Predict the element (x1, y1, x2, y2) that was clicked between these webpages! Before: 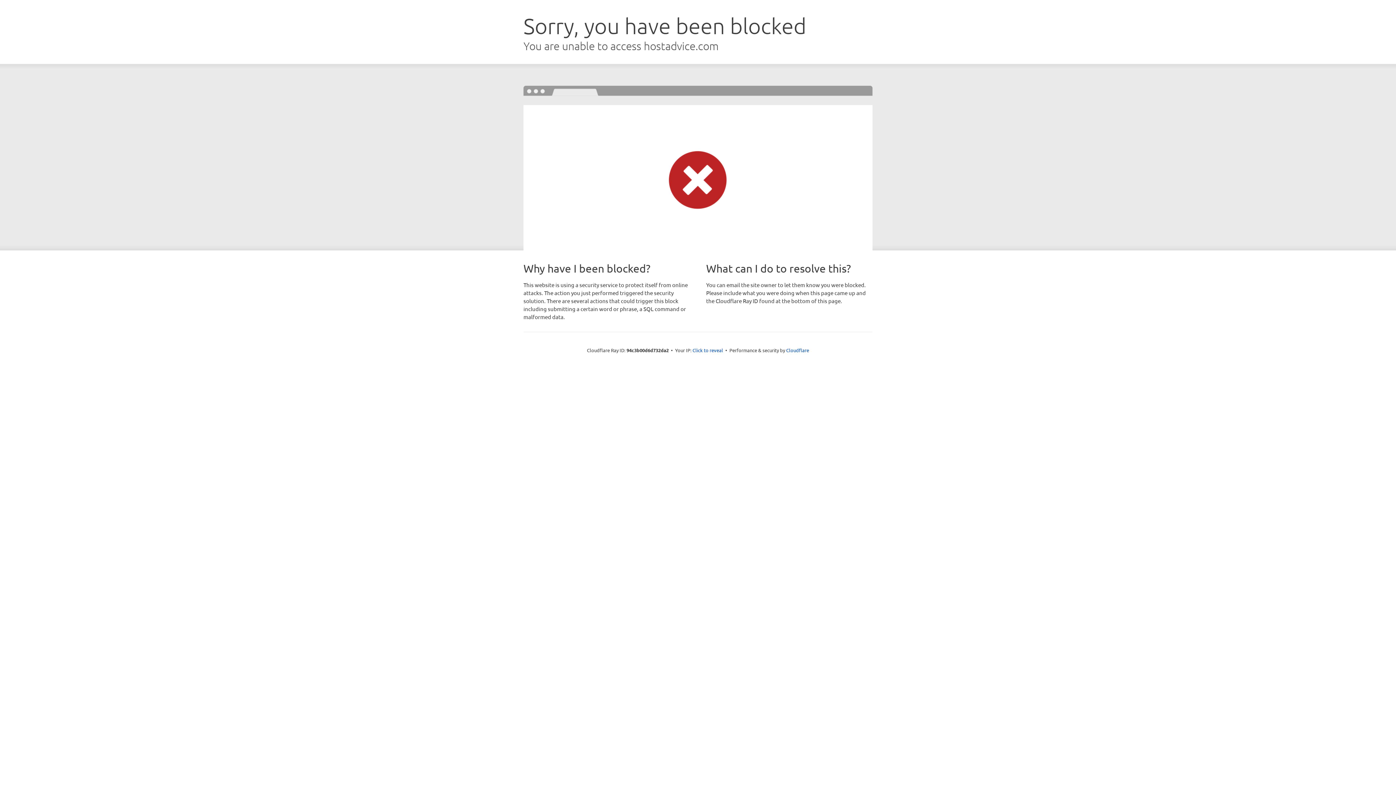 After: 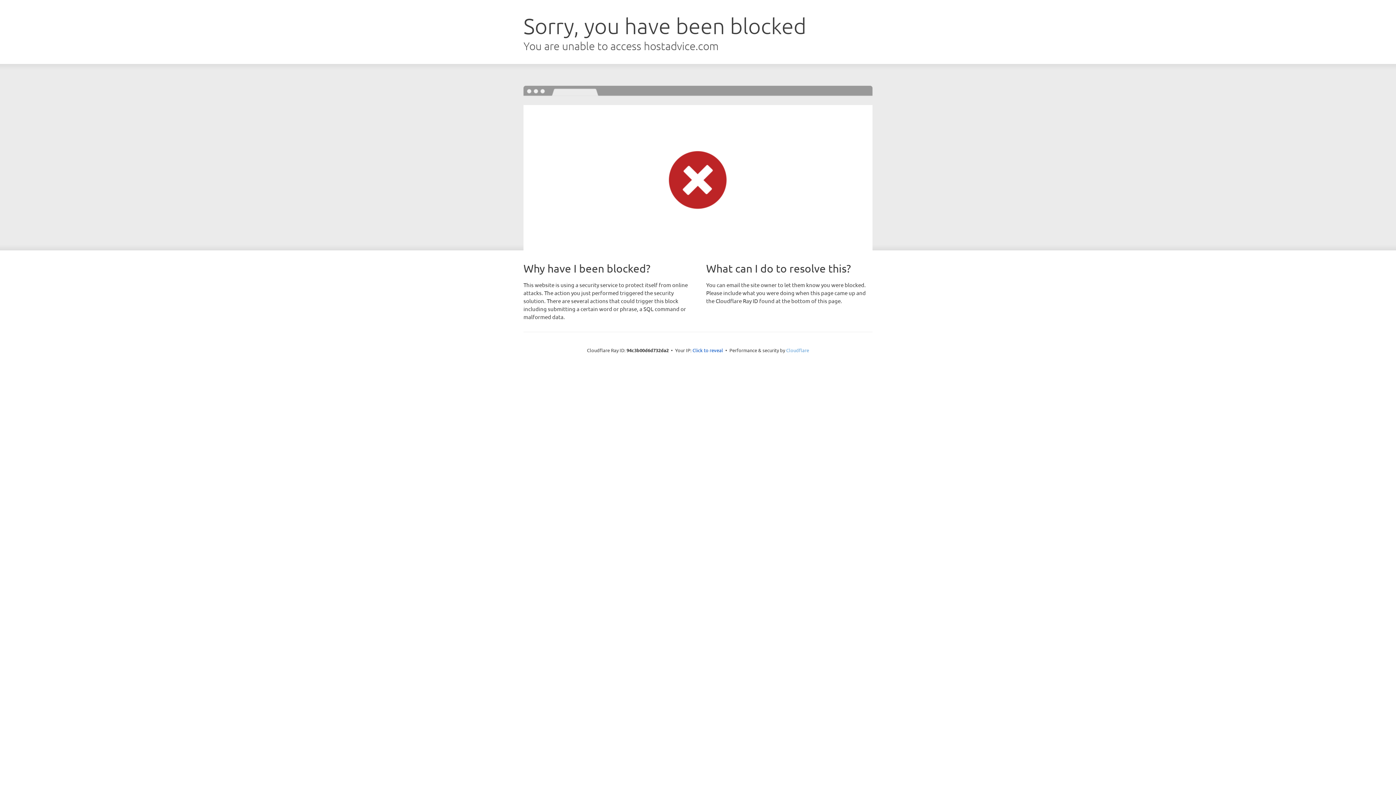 Action: bbox: (786, 347, 809, 353) label: Cloudflare